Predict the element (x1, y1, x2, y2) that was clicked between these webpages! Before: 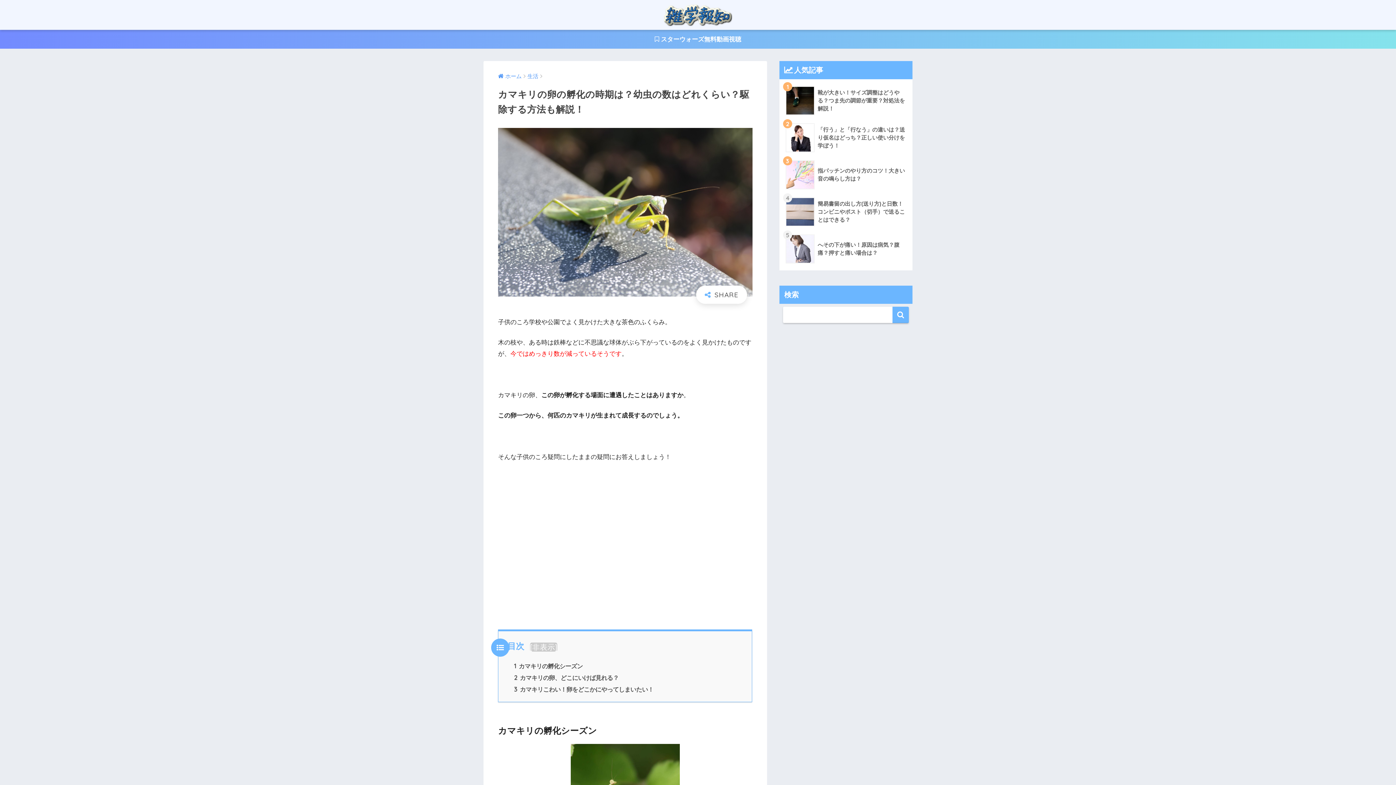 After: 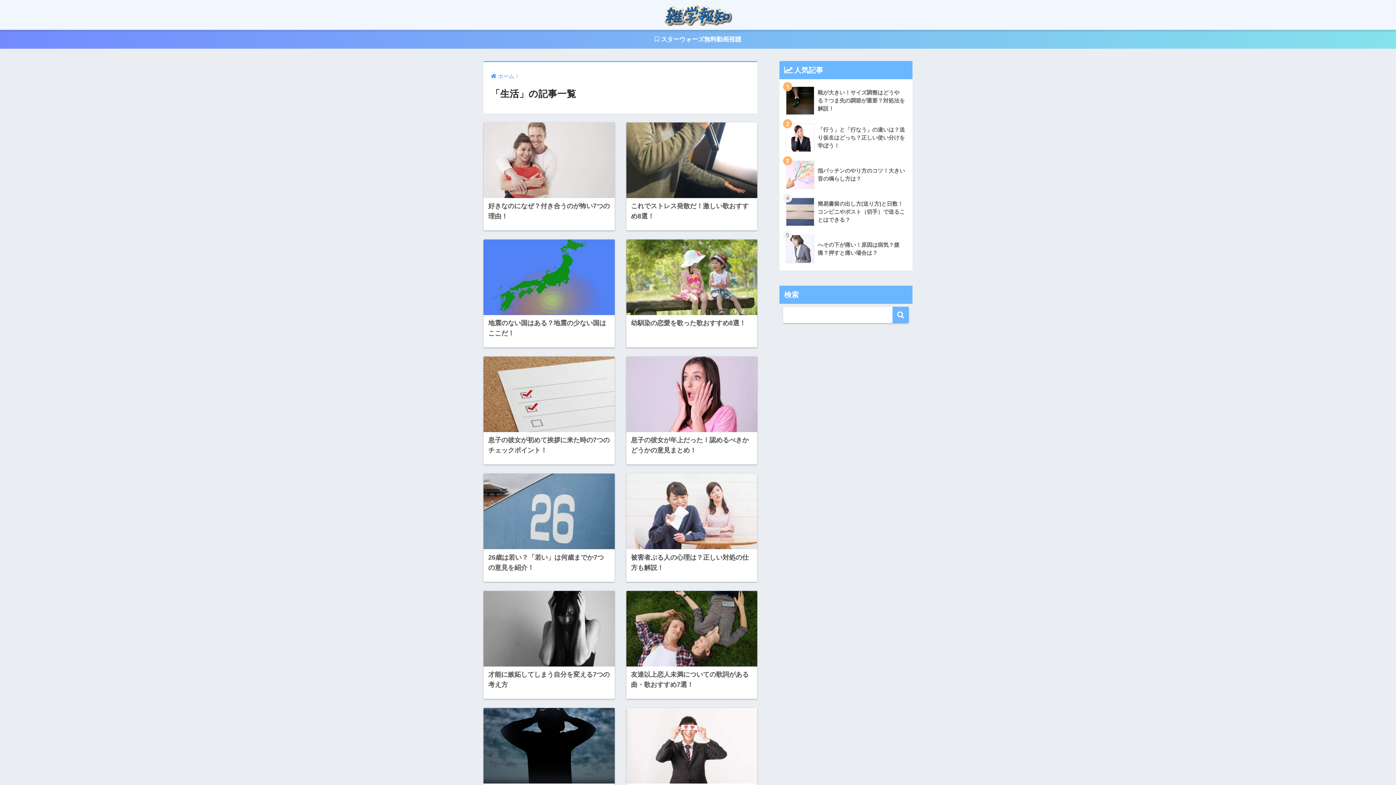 Action: label: 生活 bbox: (527, 73, 538, 79)